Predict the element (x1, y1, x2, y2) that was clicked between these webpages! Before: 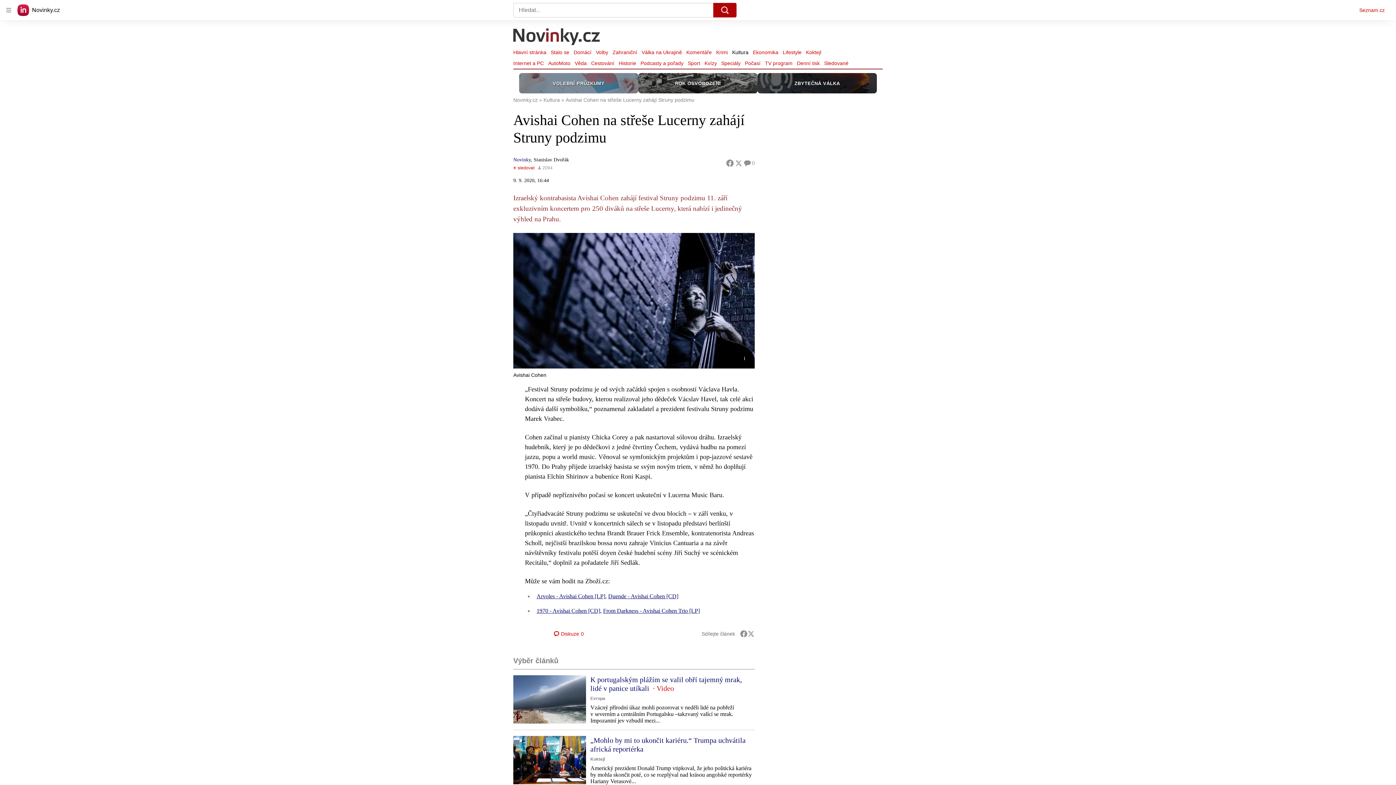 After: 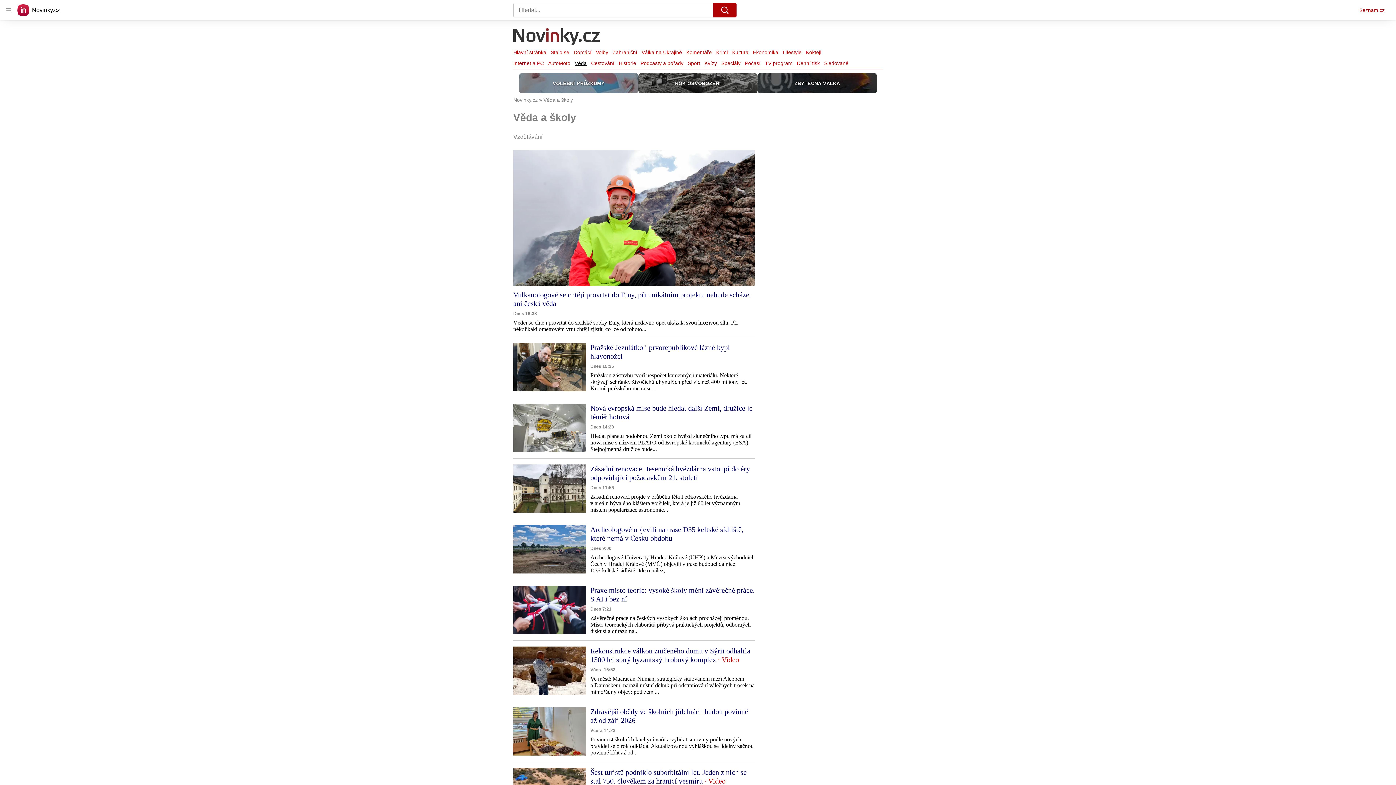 Action: bbox: (572, 58, 589, 68) label: Věda